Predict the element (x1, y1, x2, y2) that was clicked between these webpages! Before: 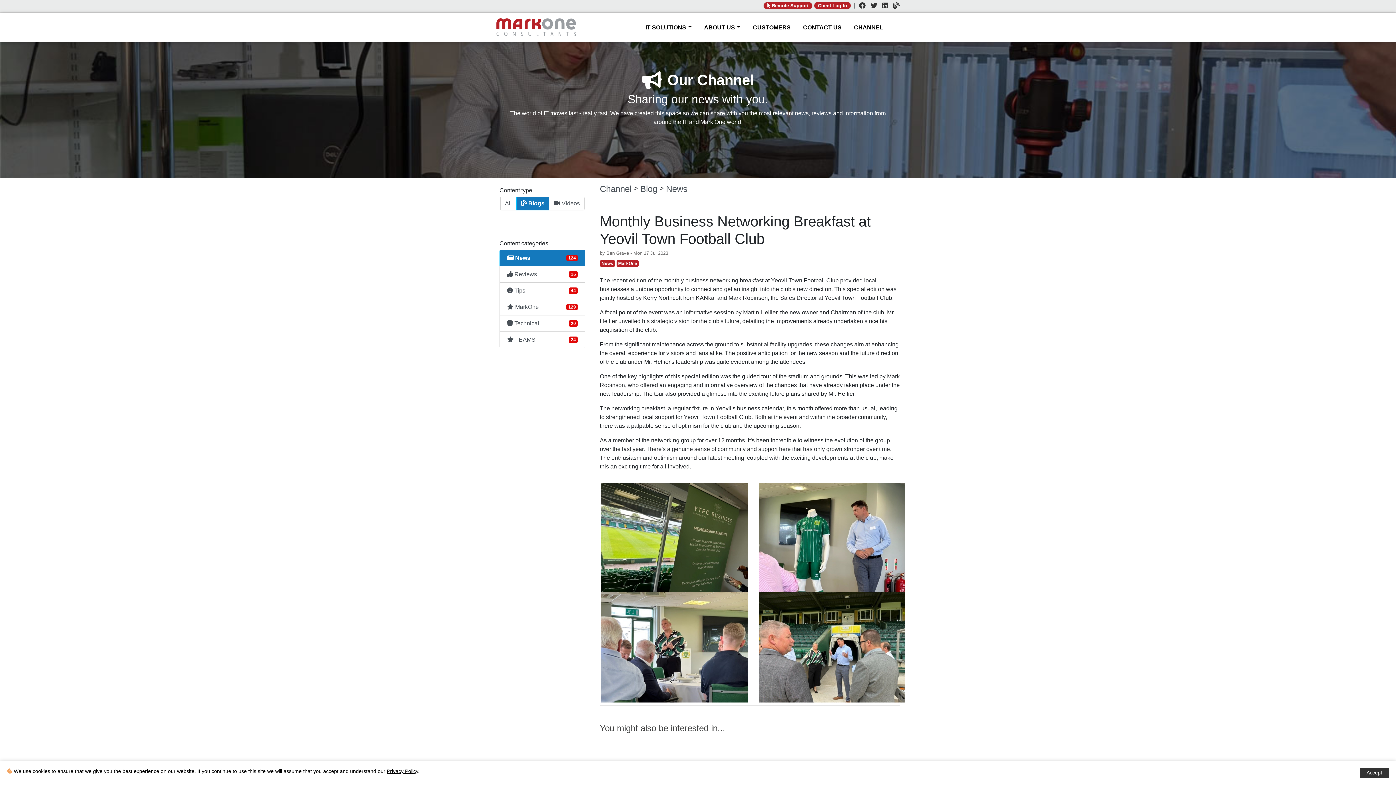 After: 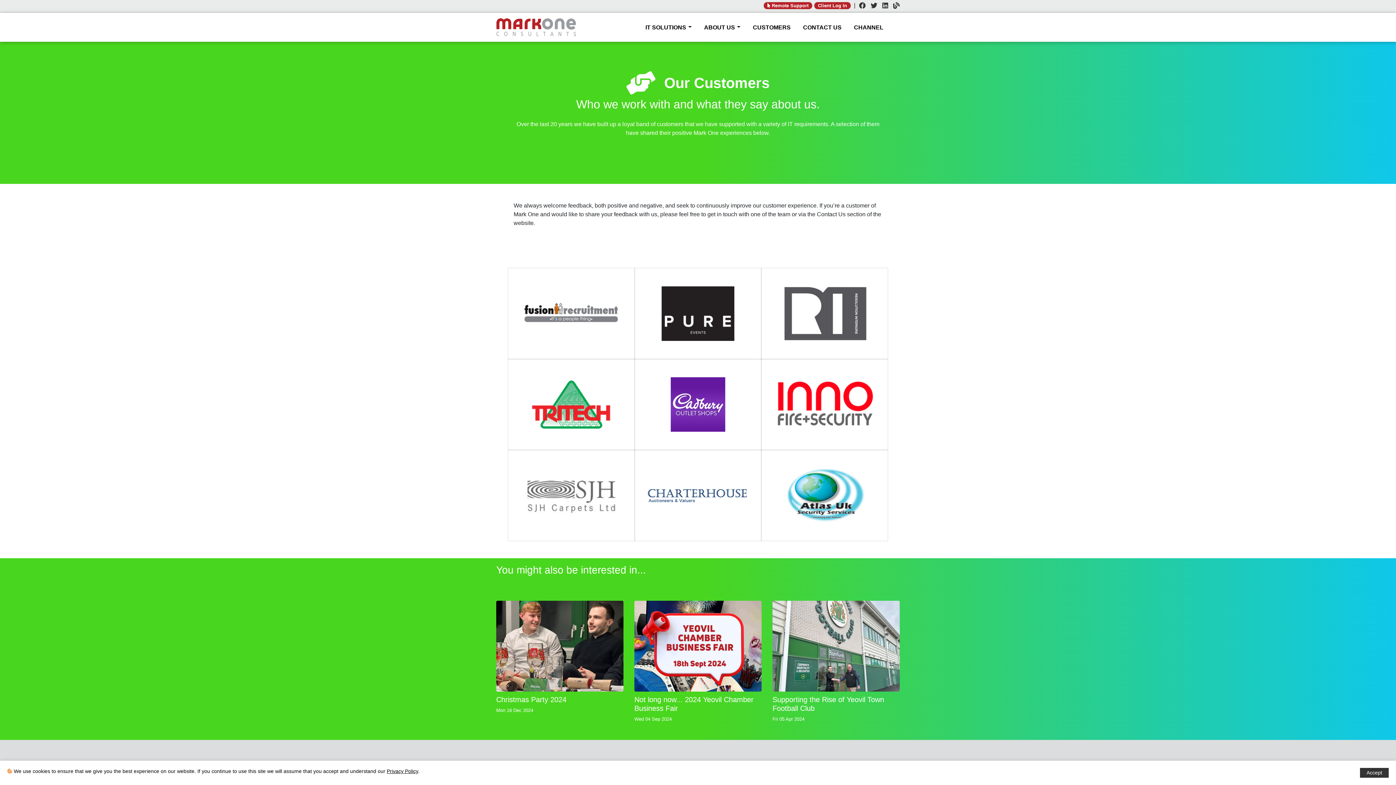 Action: bbox: (753, 23, 790, 30) label: Customers